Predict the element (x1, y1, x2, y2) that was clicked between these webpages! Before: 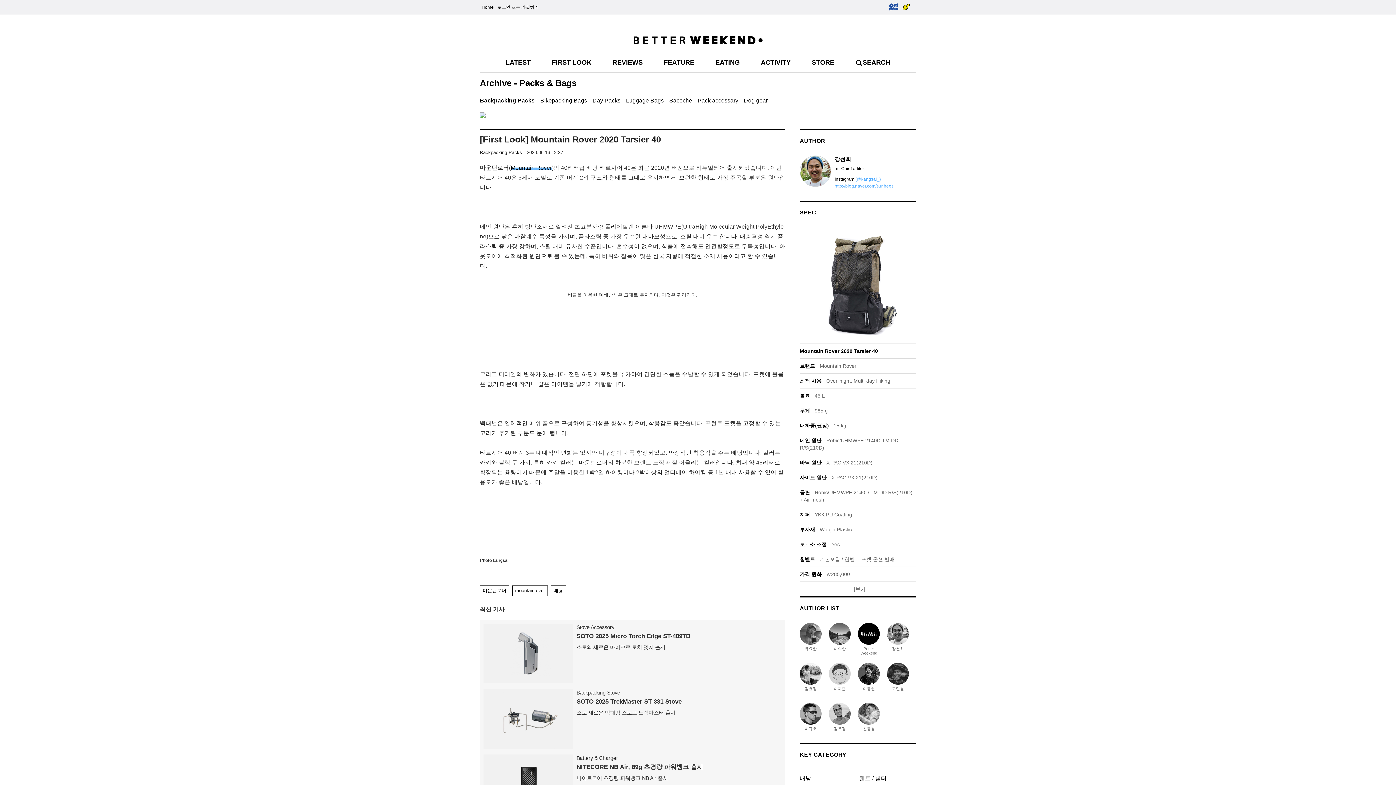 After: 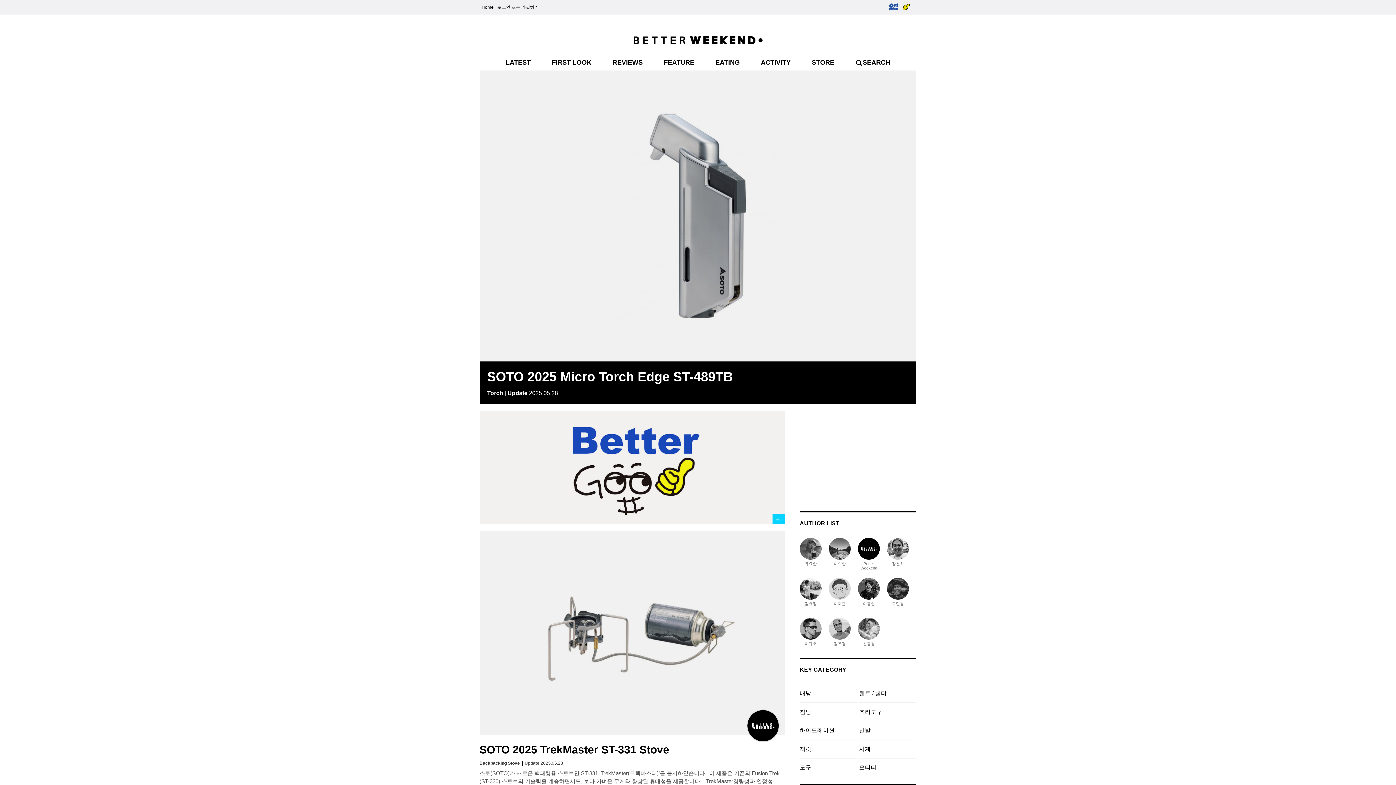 Action: bbox: (633, 37, 762, 42)